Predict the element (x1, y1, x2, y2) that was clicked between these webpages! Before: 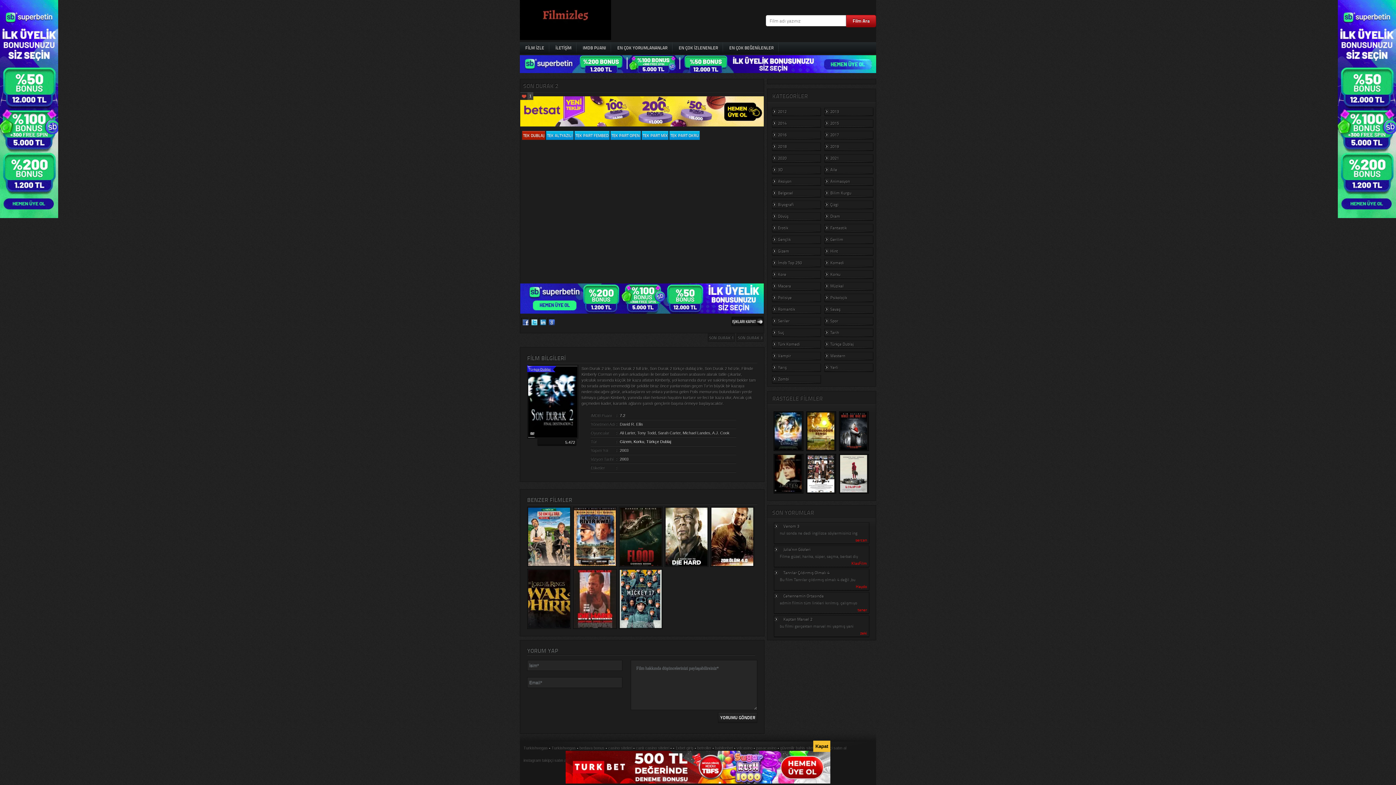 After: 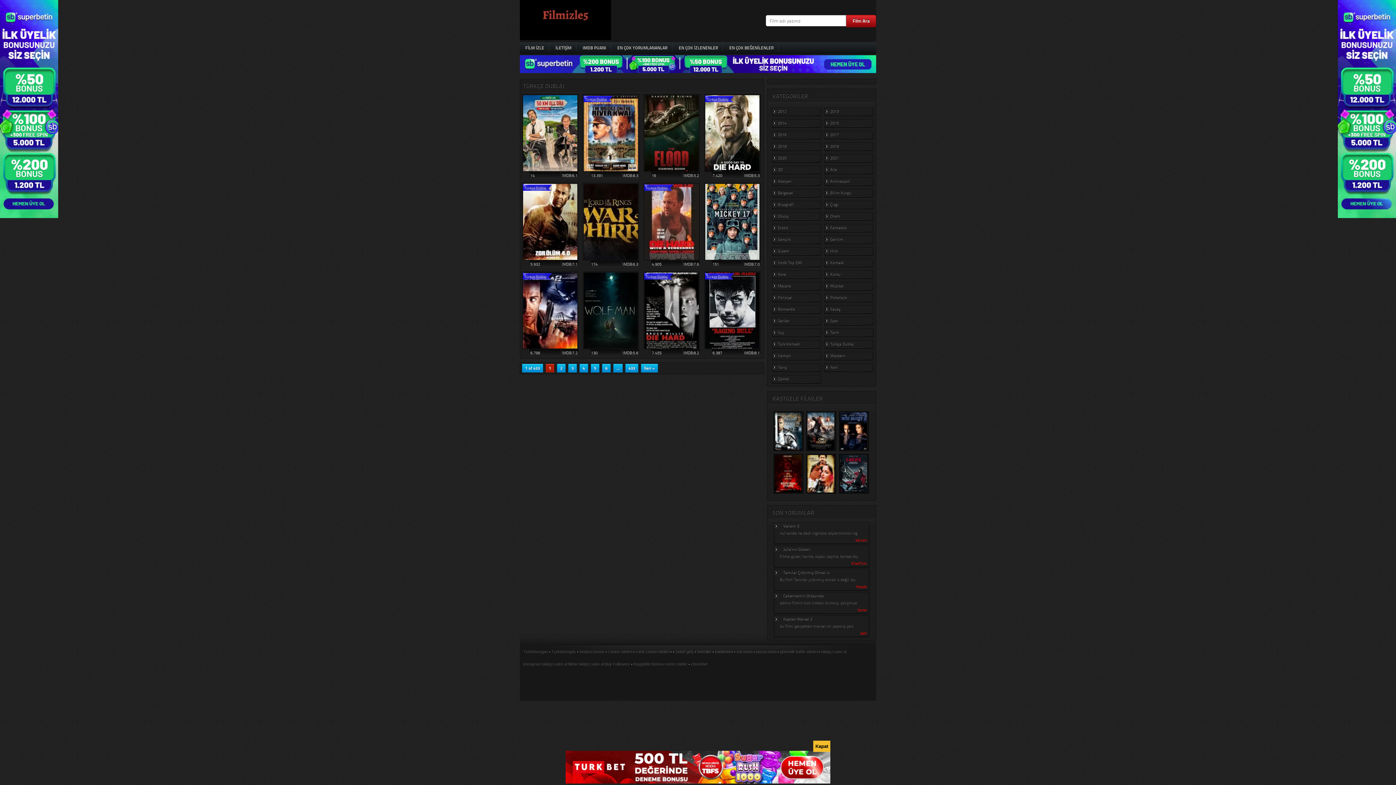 Action: label: Türkçe Dublaj bbox: (825, 340, 873, 347)